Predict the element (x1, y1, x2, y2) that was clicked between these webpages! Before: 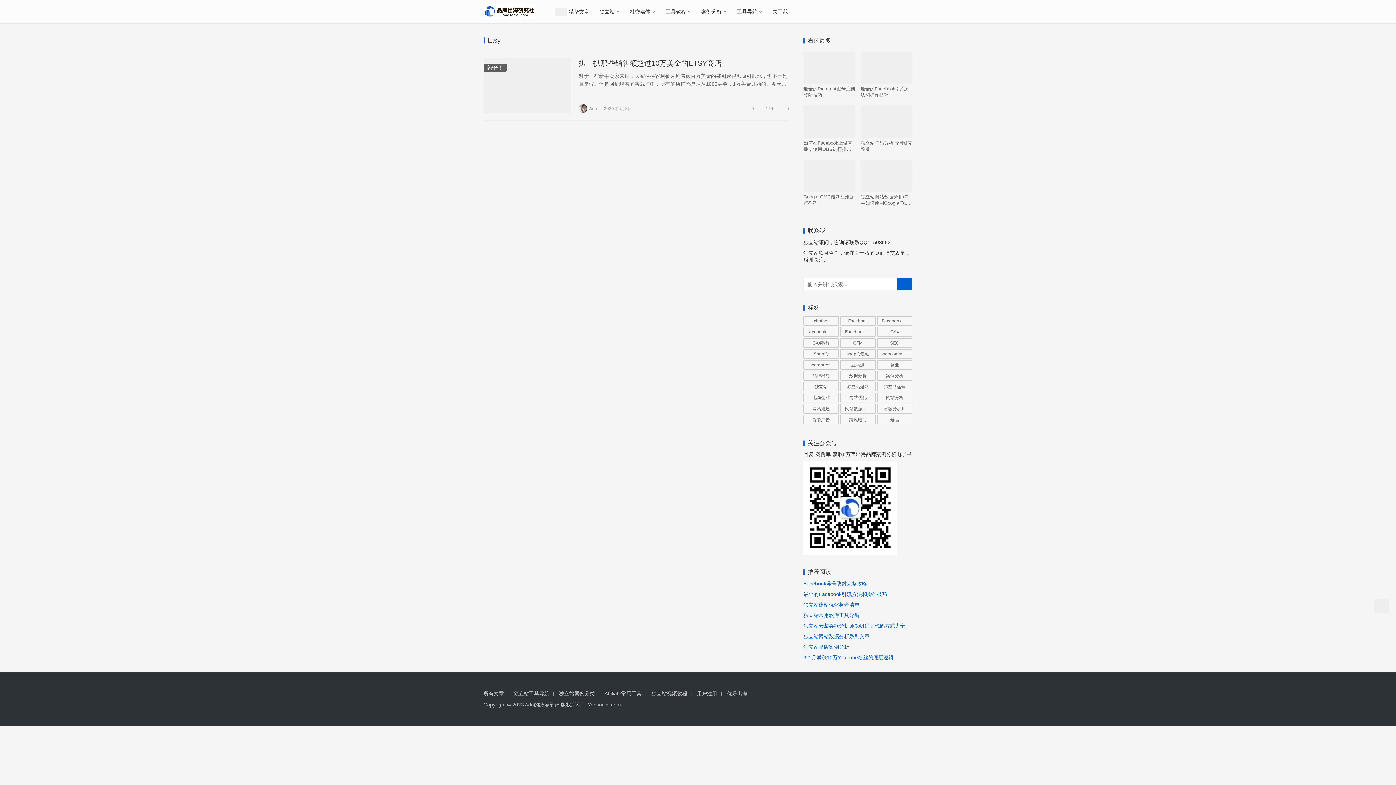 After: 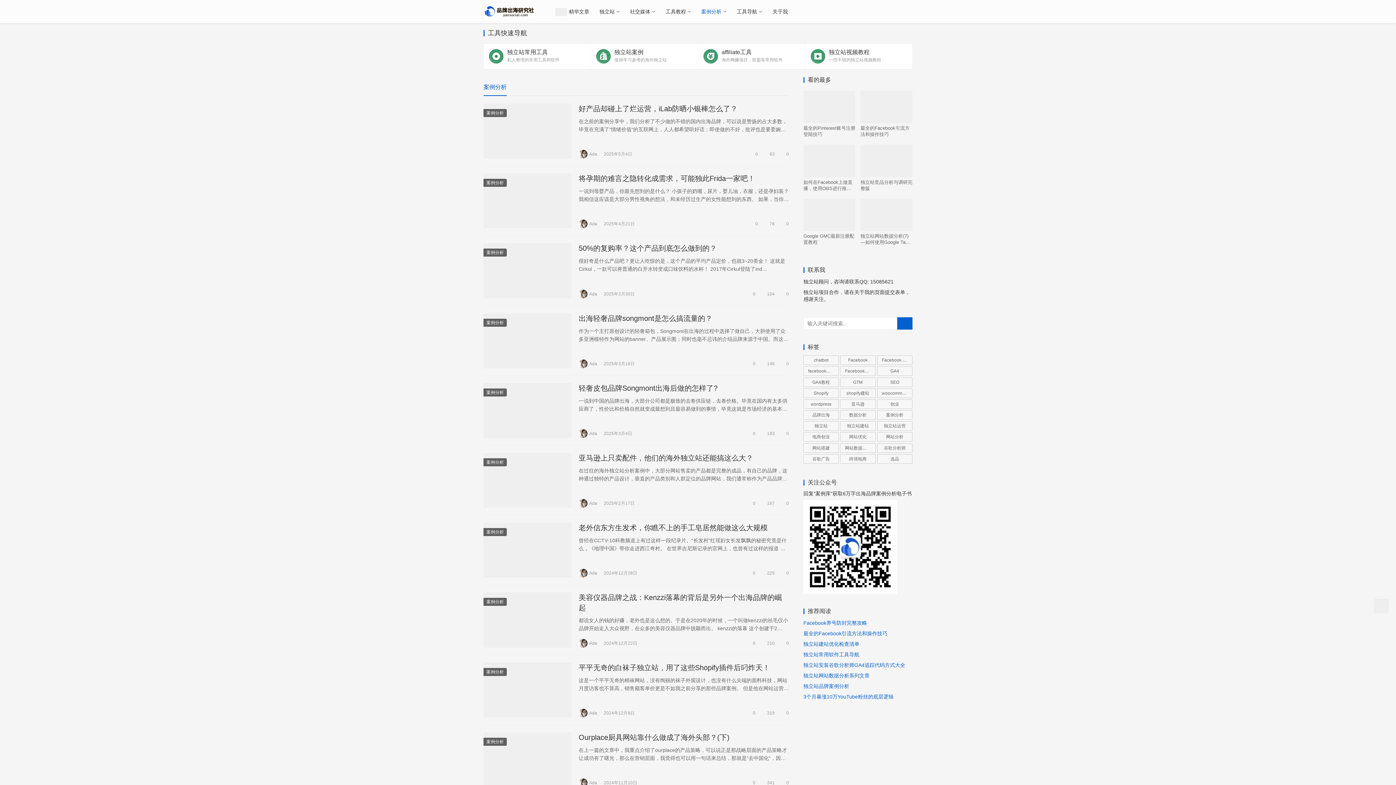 Action: bbox: (696, 0, 732, 23) label: 案例分析